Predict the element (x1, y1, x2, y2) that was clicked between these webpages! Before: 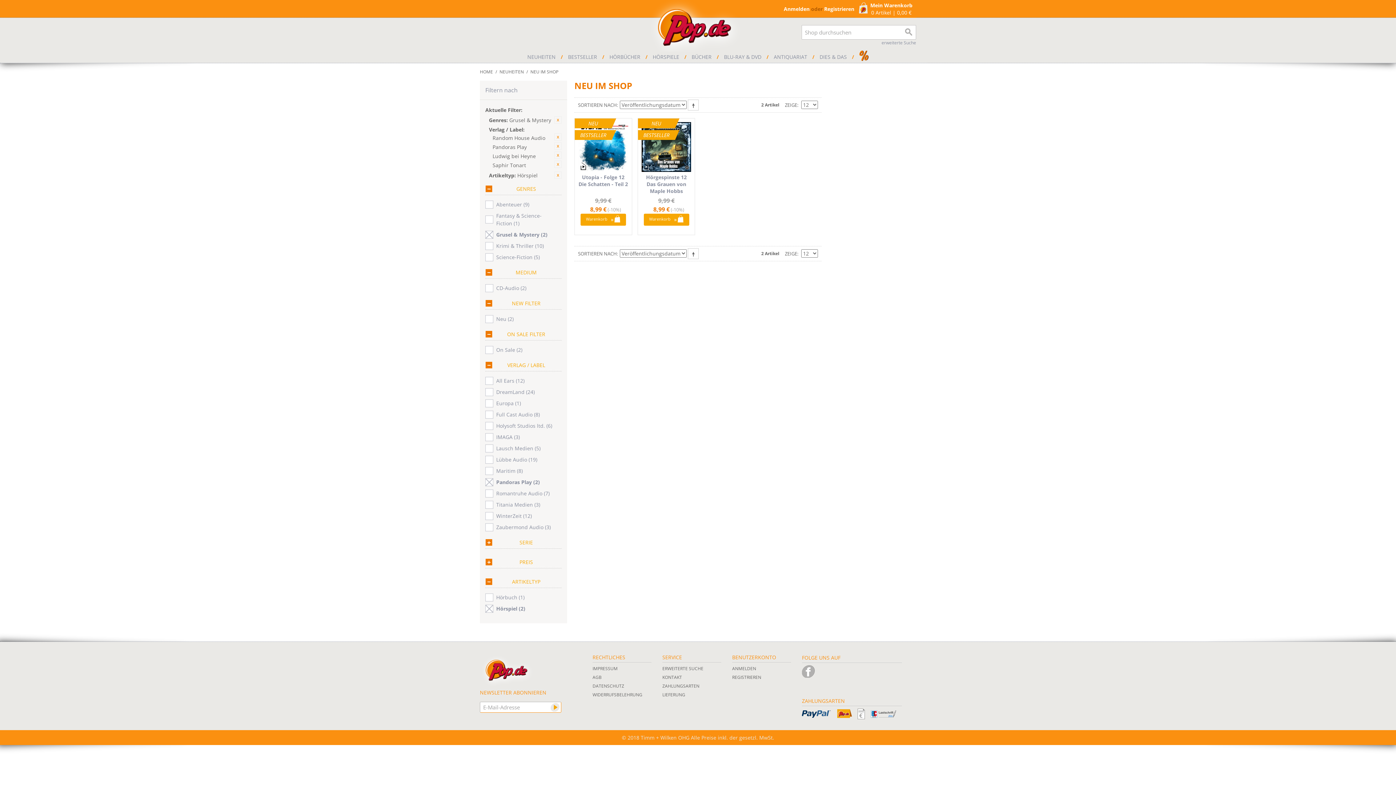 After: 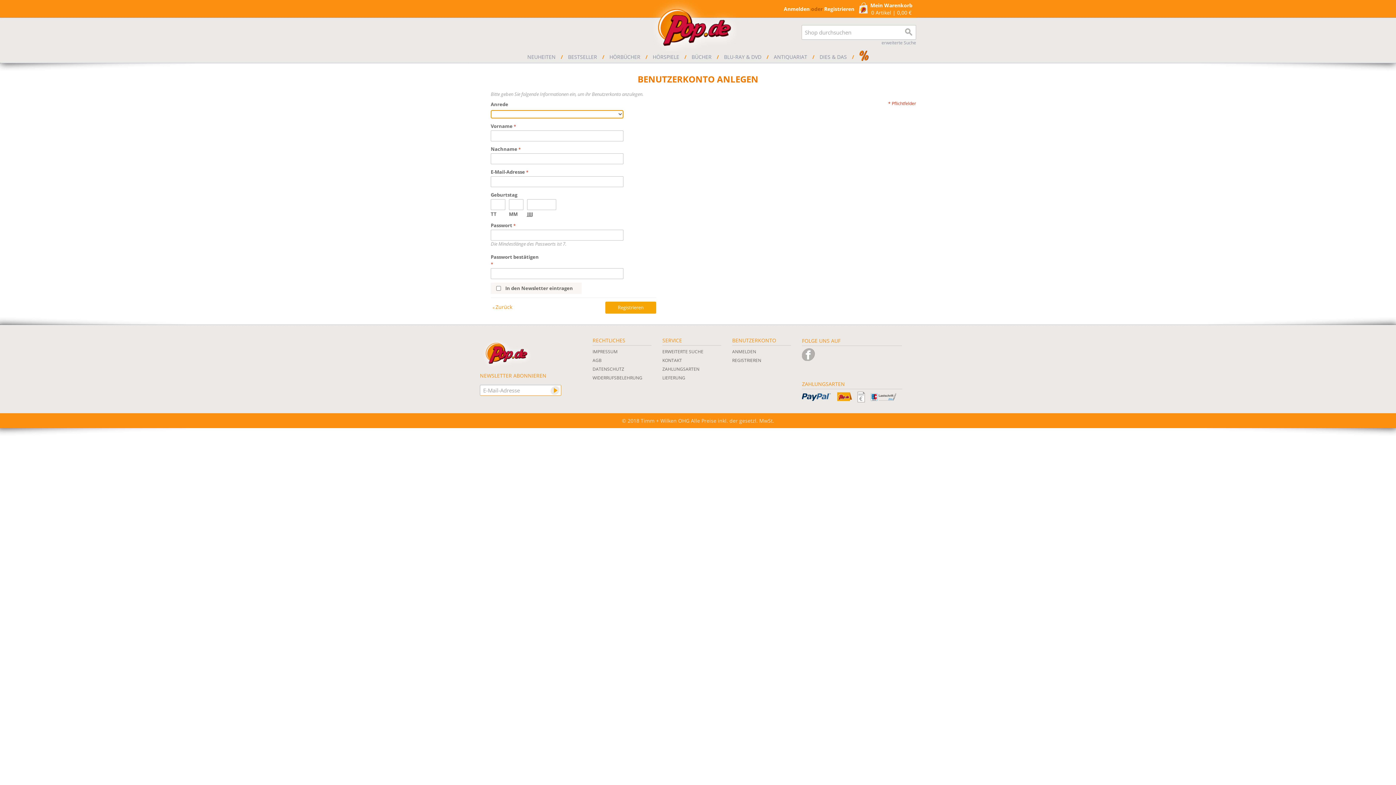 Action: bbox: (732, 674, 761, 680) label: REGISTRIEREN